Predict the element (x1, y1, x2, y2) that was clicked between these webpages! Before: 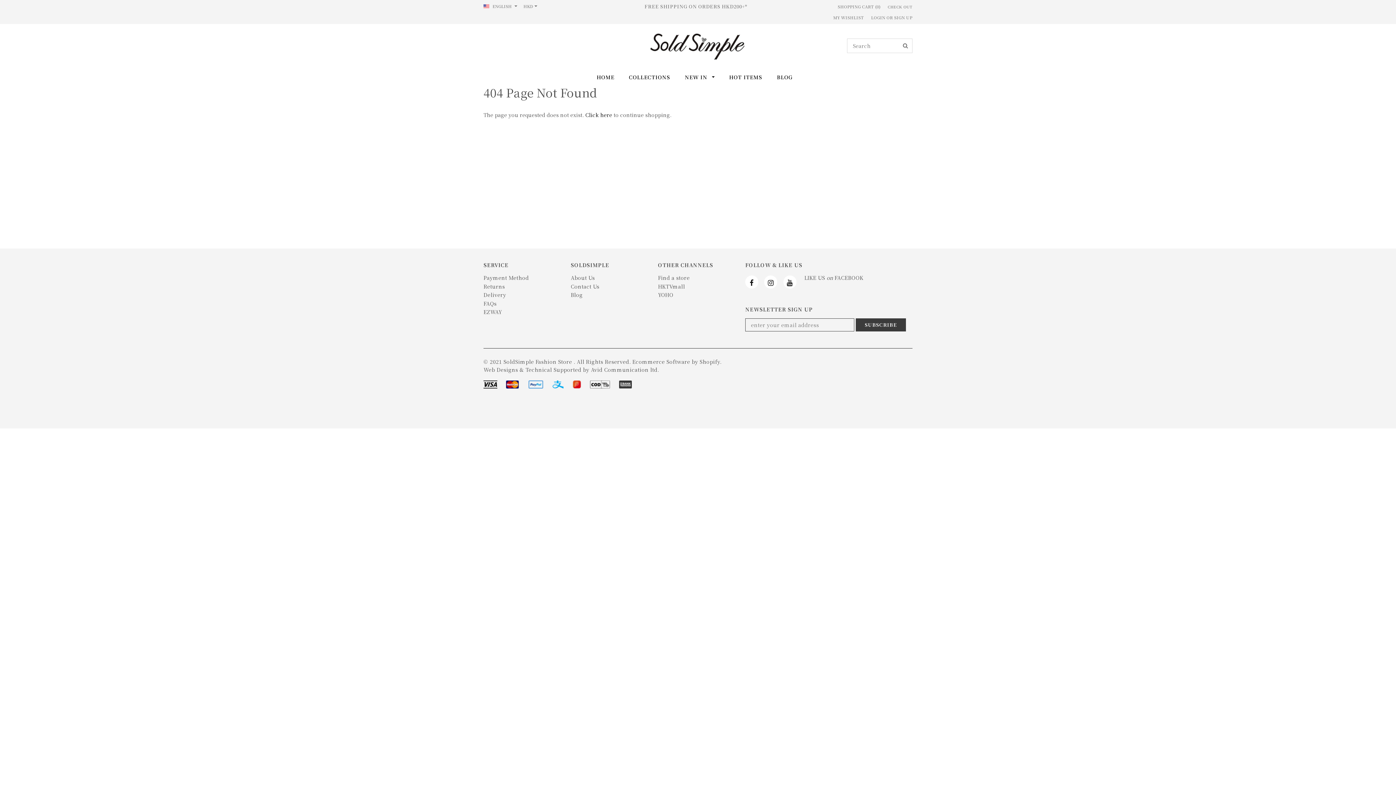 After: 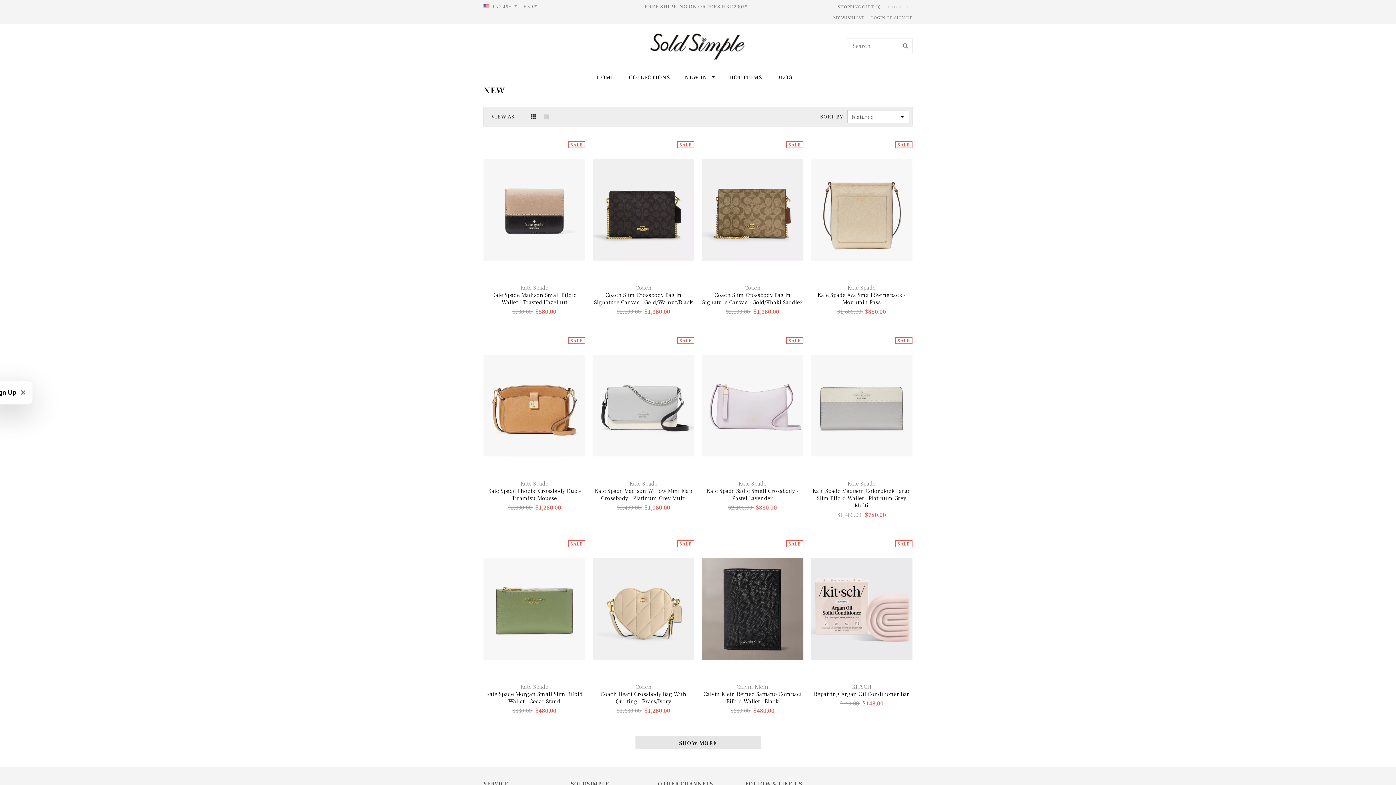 Action: label: NEW IN  bbox: (684, 73, 714, 80)